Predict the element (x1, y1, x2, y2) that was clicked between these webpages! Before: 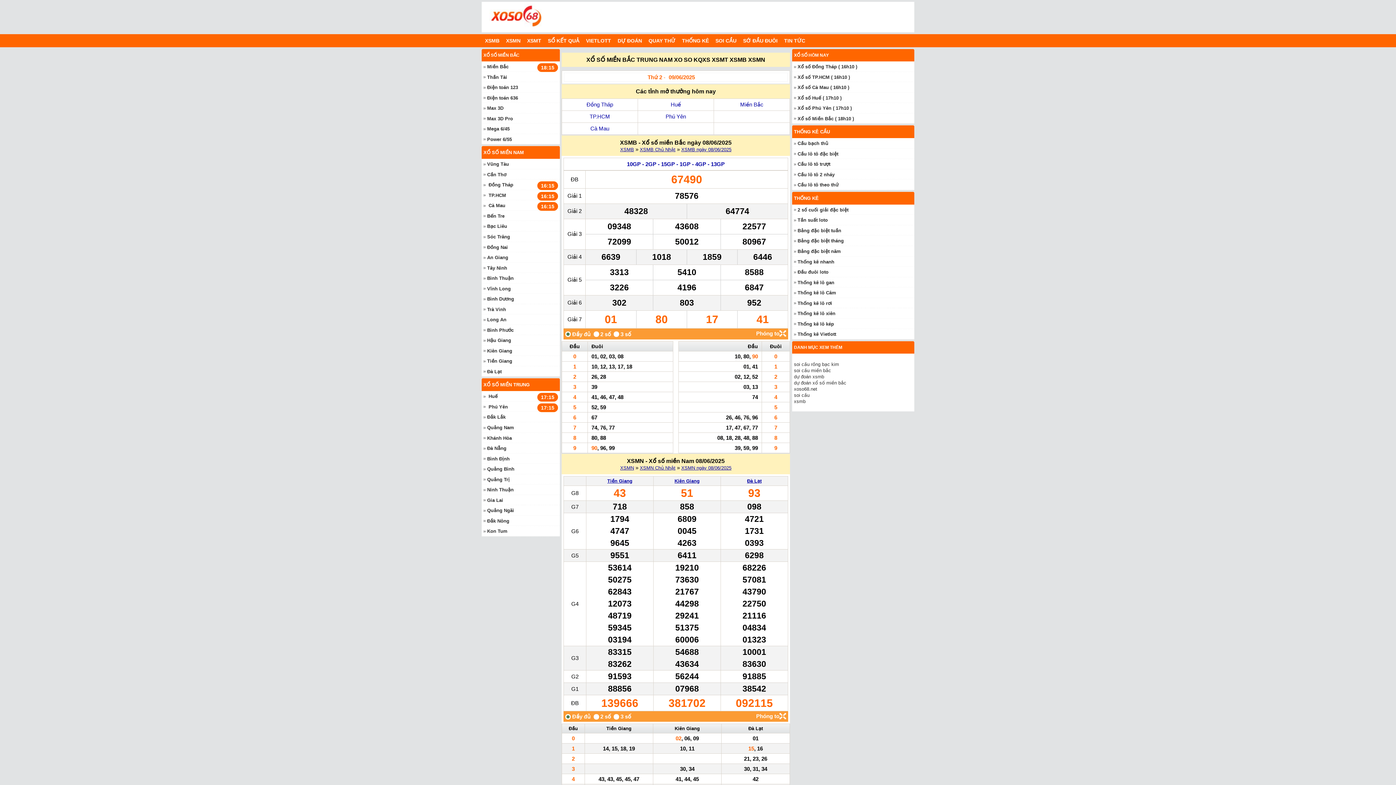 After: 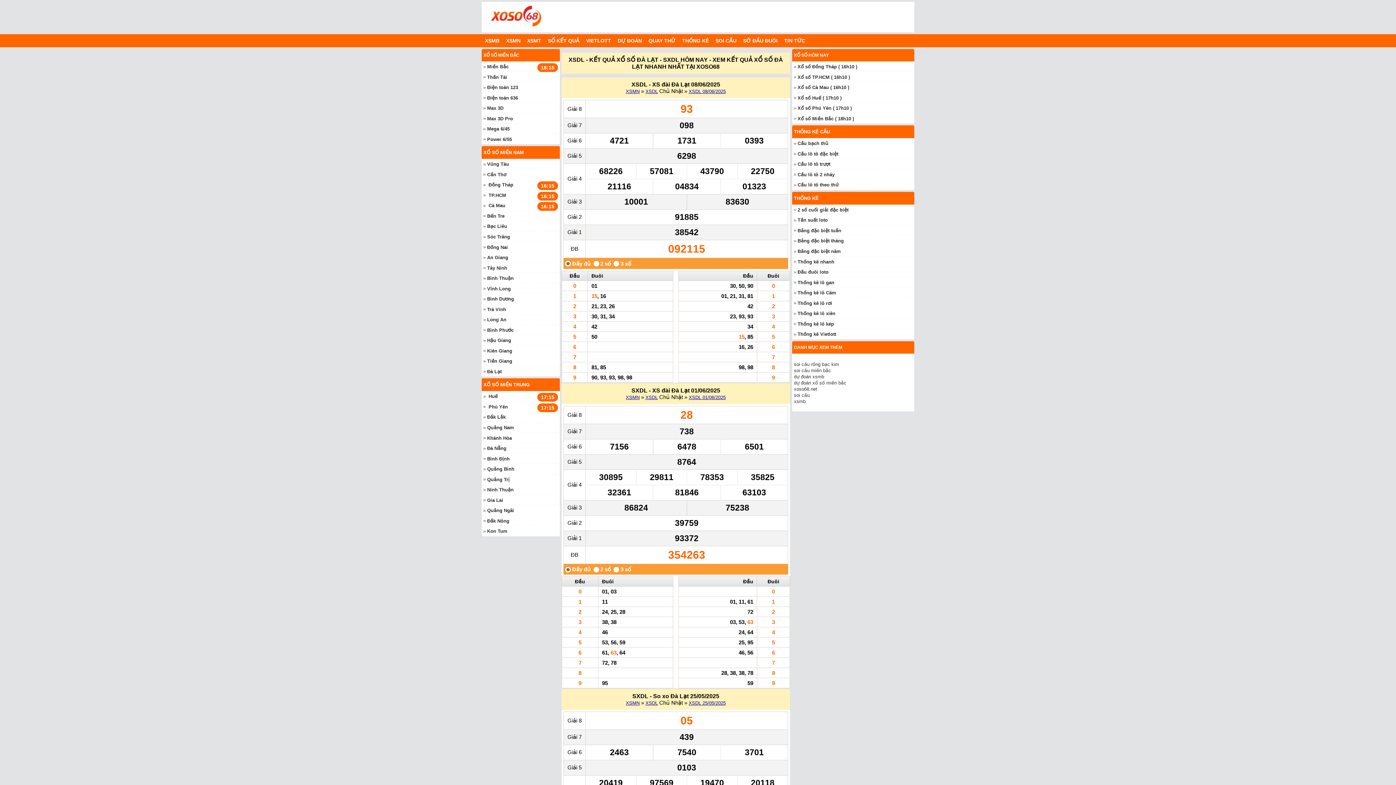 Action: bbox: (747, 478, 761, 483) label: Đà Lạt